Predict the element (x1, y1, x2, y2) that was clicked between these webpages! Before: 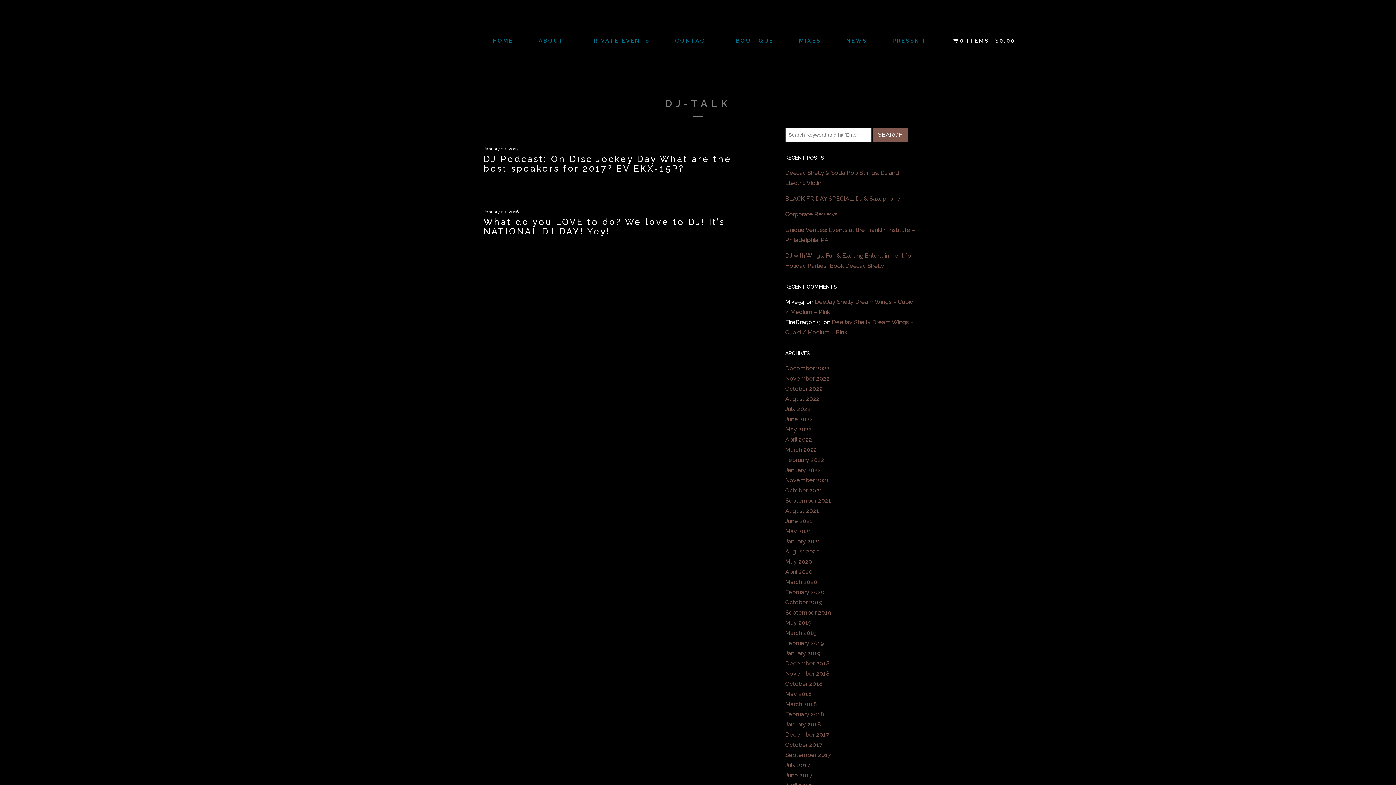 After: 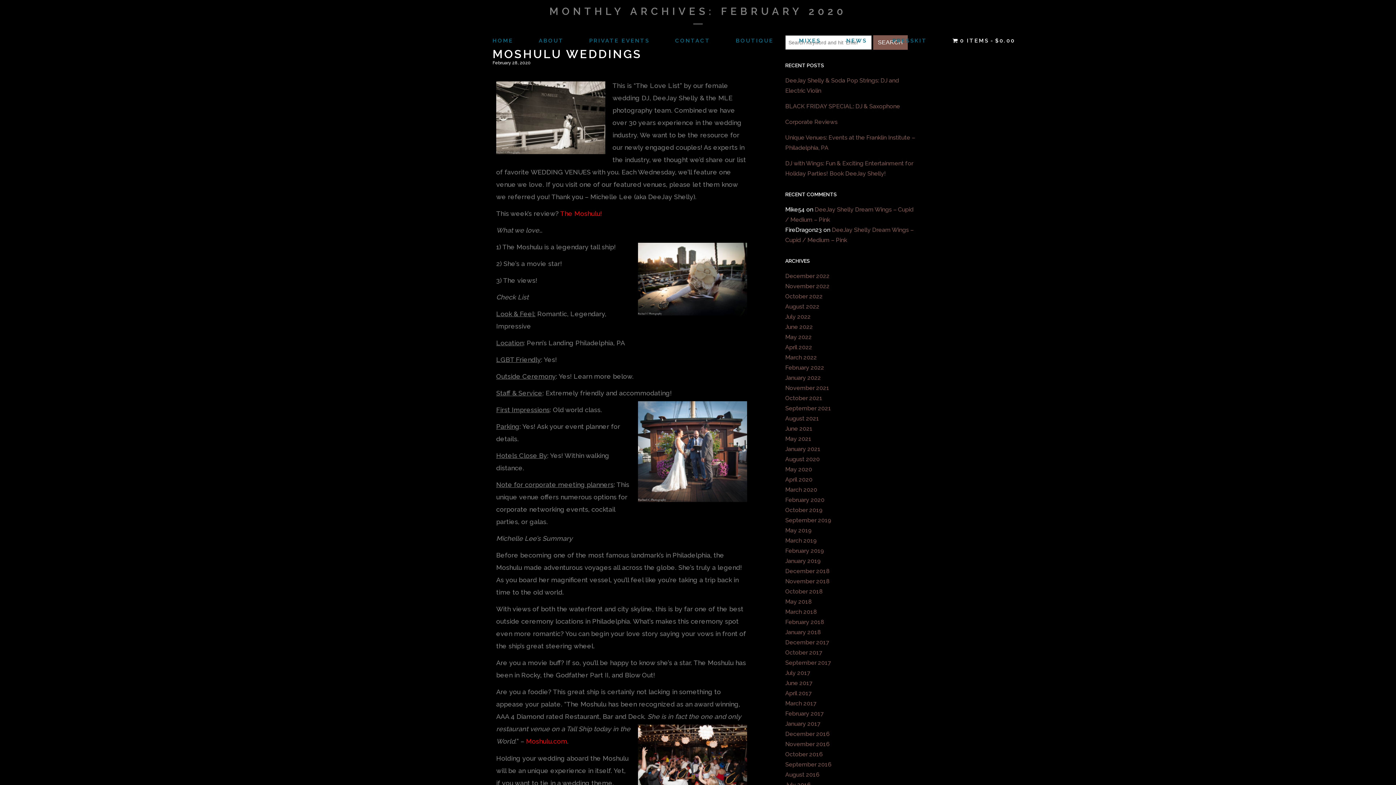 Action: bbox: (785, 588, 824, 595) label: February 2020